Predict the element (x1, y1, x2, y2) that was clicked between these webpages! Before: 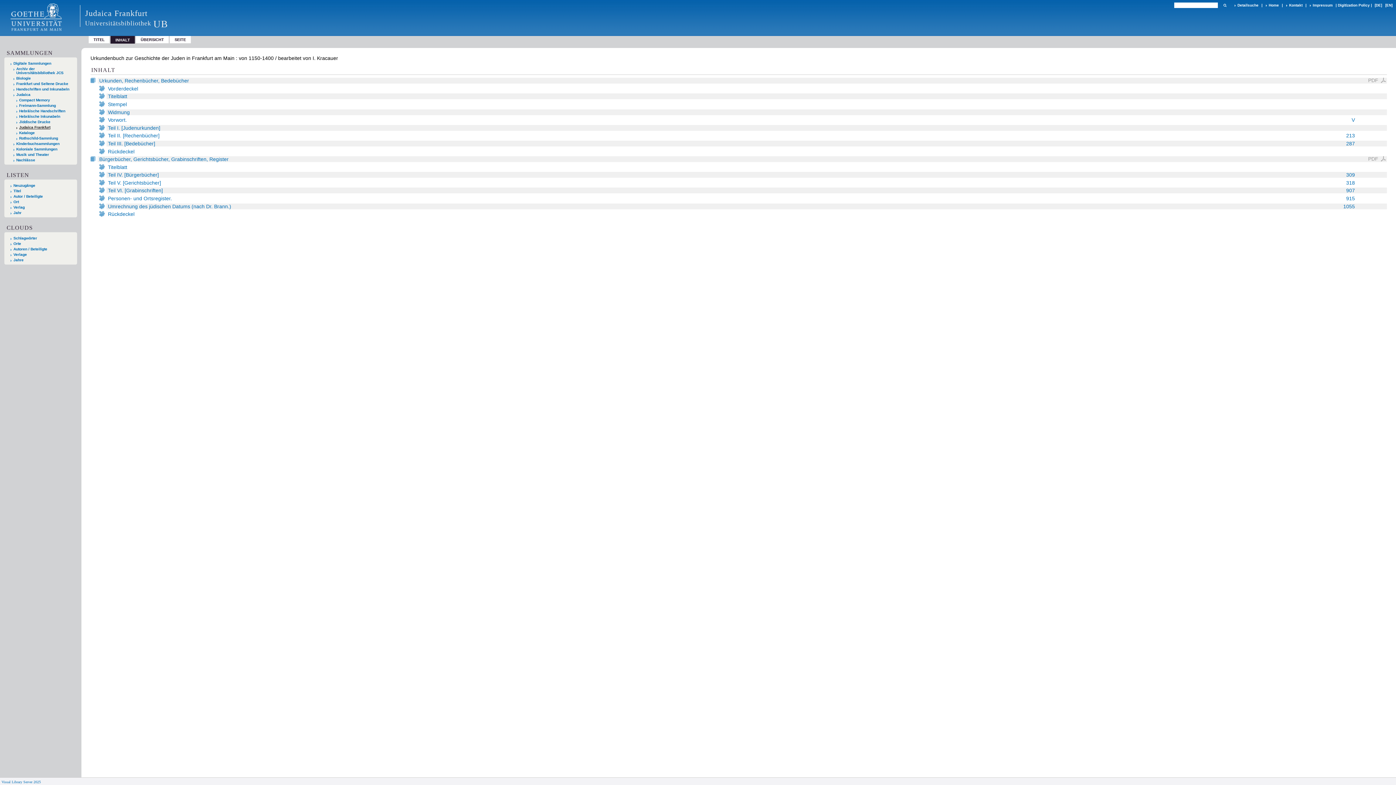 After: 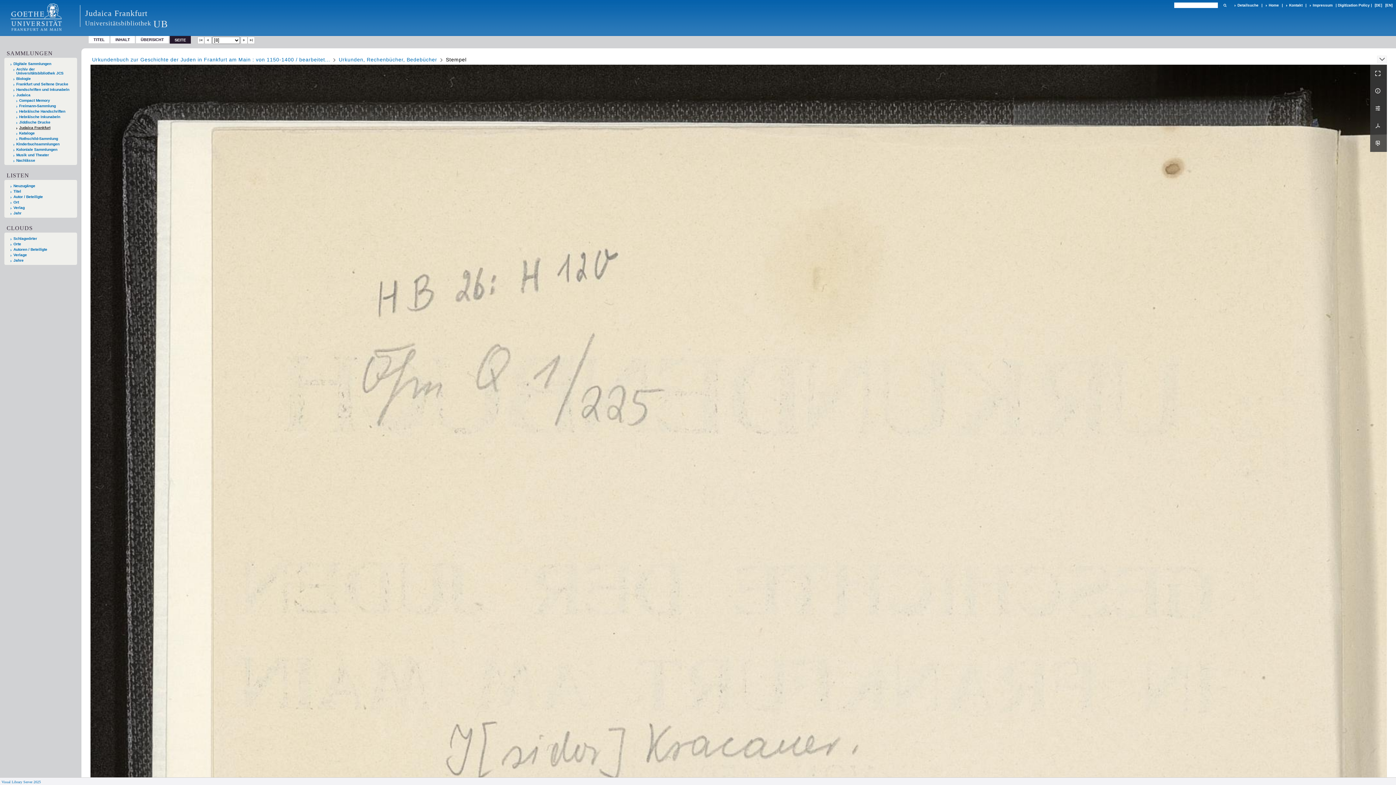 Action: label:  
Stempel bbox: (108, 101, 1356, 107)